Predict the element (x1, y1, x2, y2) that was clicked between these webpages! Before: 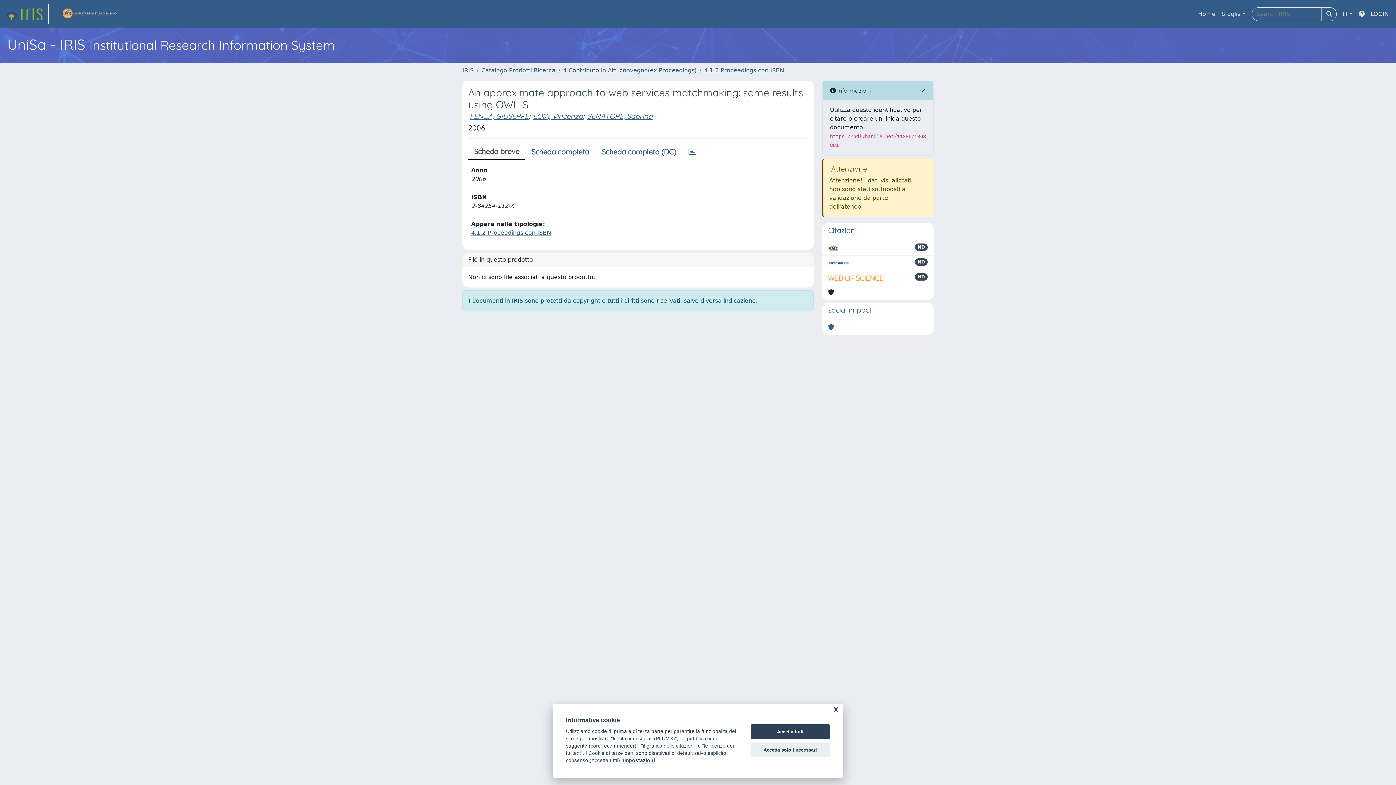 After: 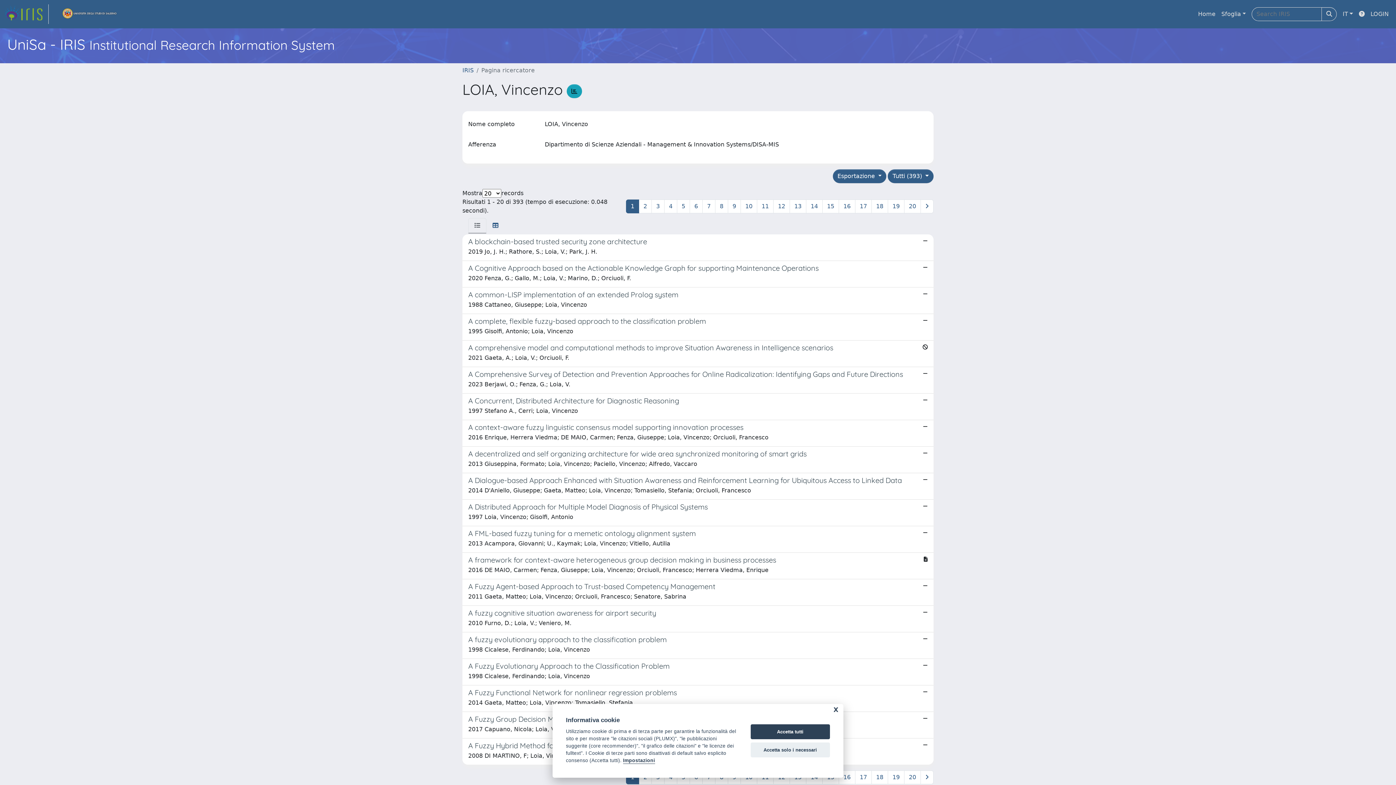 Action: bbox: (533, 111, 582, 120) label: LOIA, Vincenzo